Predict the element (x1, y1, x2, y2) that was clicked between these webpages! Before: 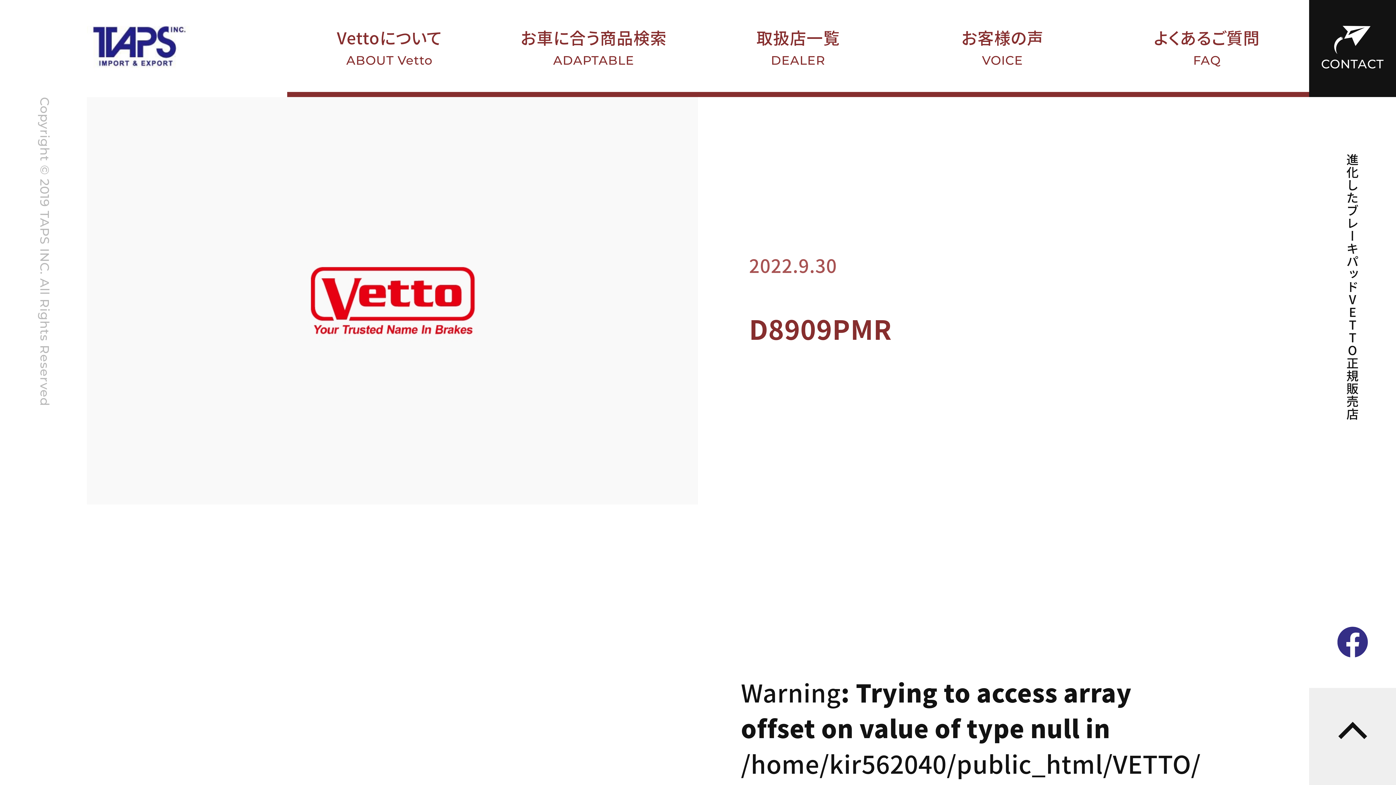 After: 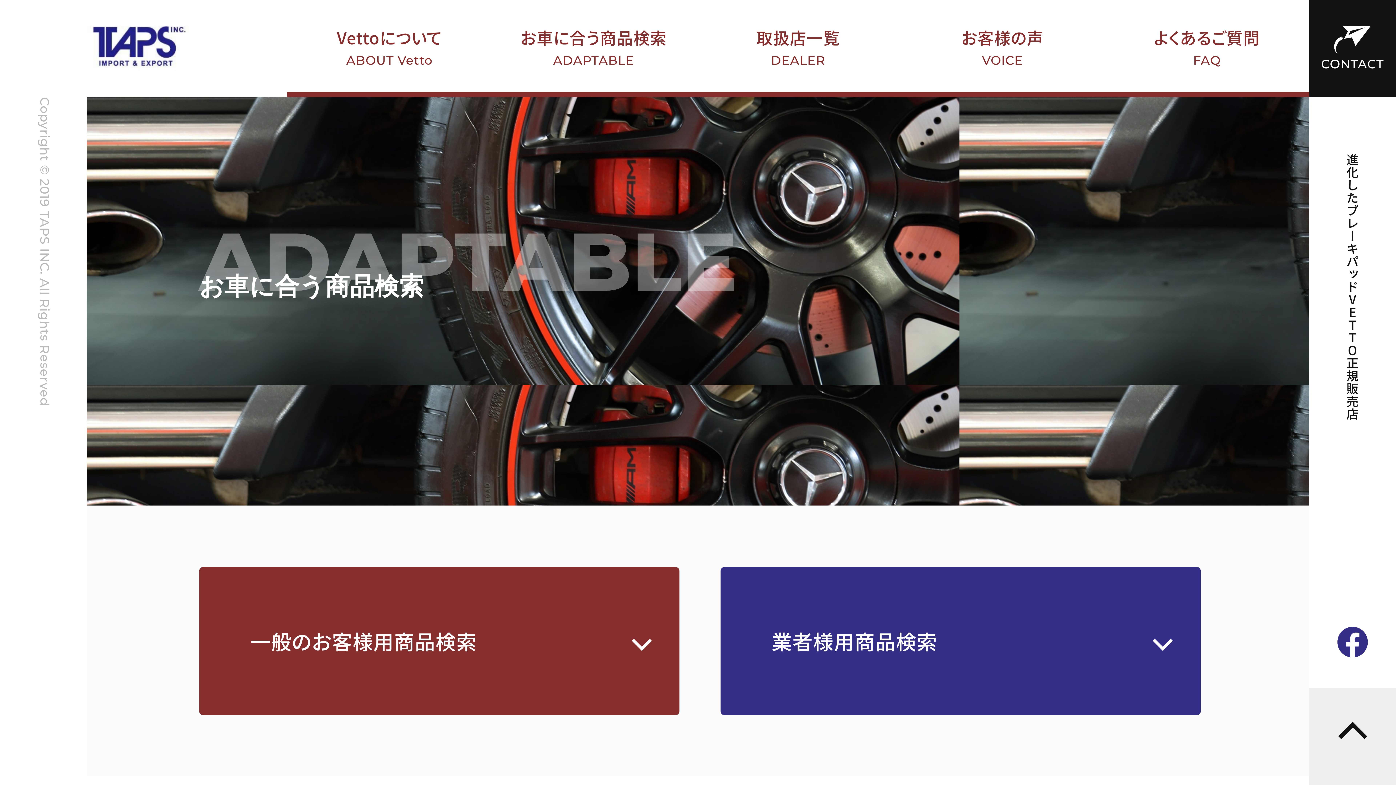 Action: label: お車に合う商品検索
ADAPTABLE bbox: (491, 0, 696, 97)